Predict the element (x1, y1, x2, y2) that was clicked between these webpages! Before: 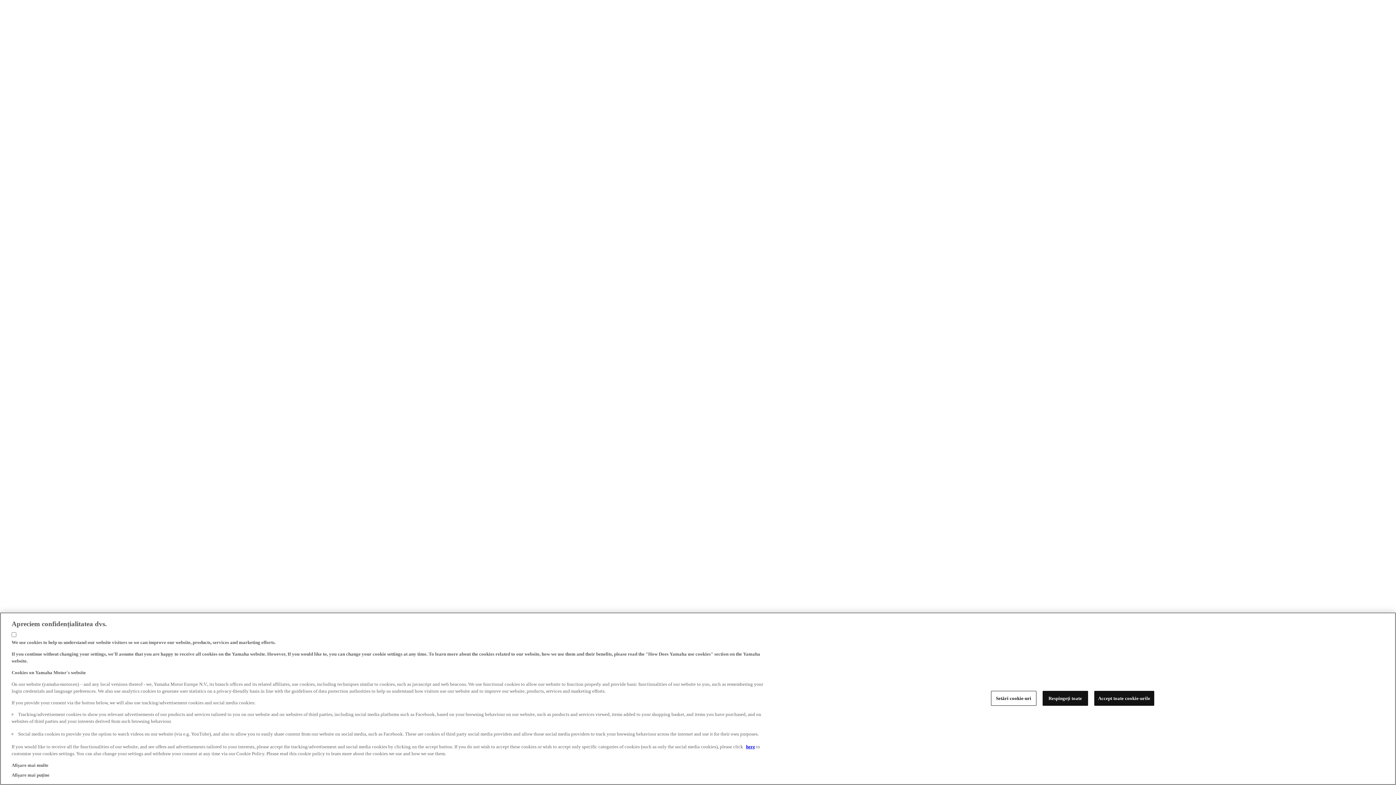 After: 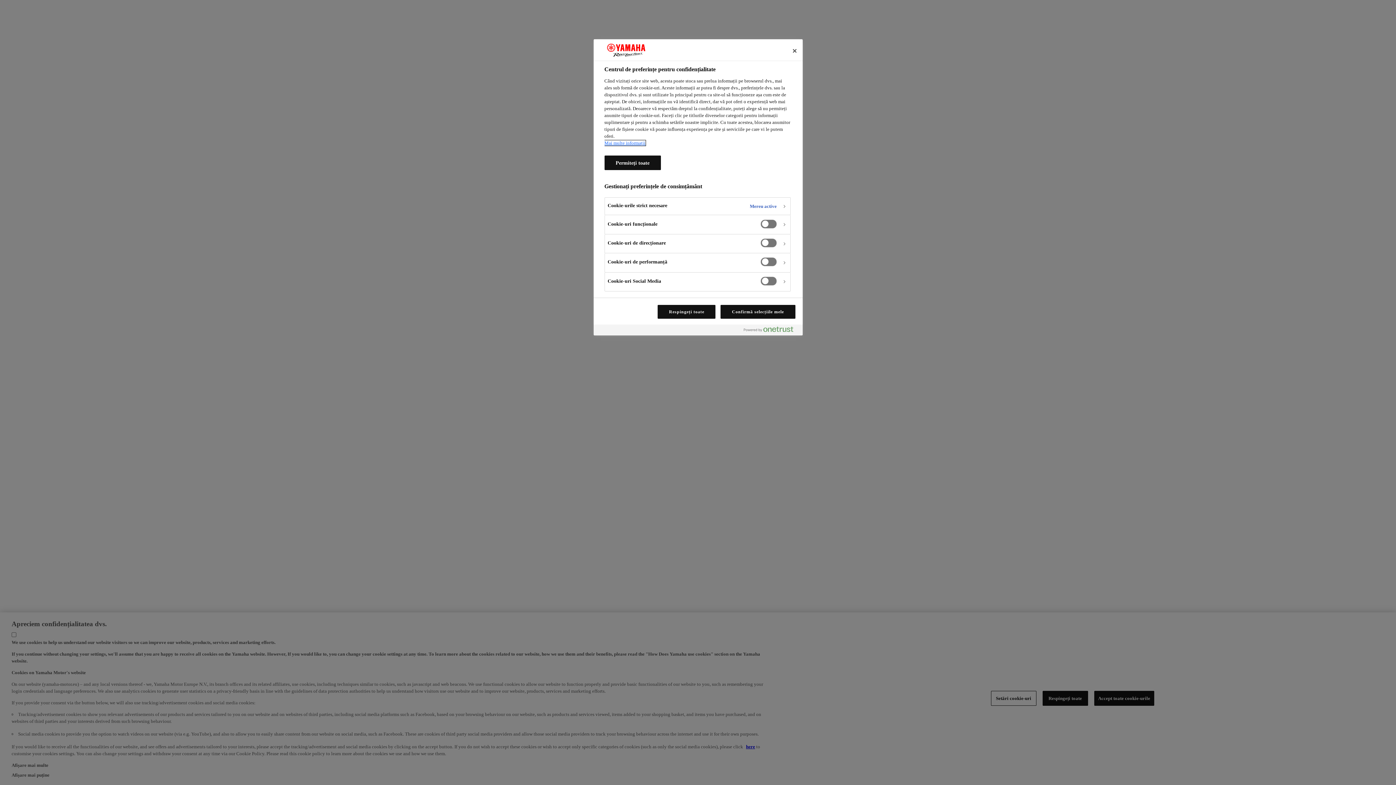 Action: bbox: (991, 701, 1036, 716) label: Setări cookie-uri